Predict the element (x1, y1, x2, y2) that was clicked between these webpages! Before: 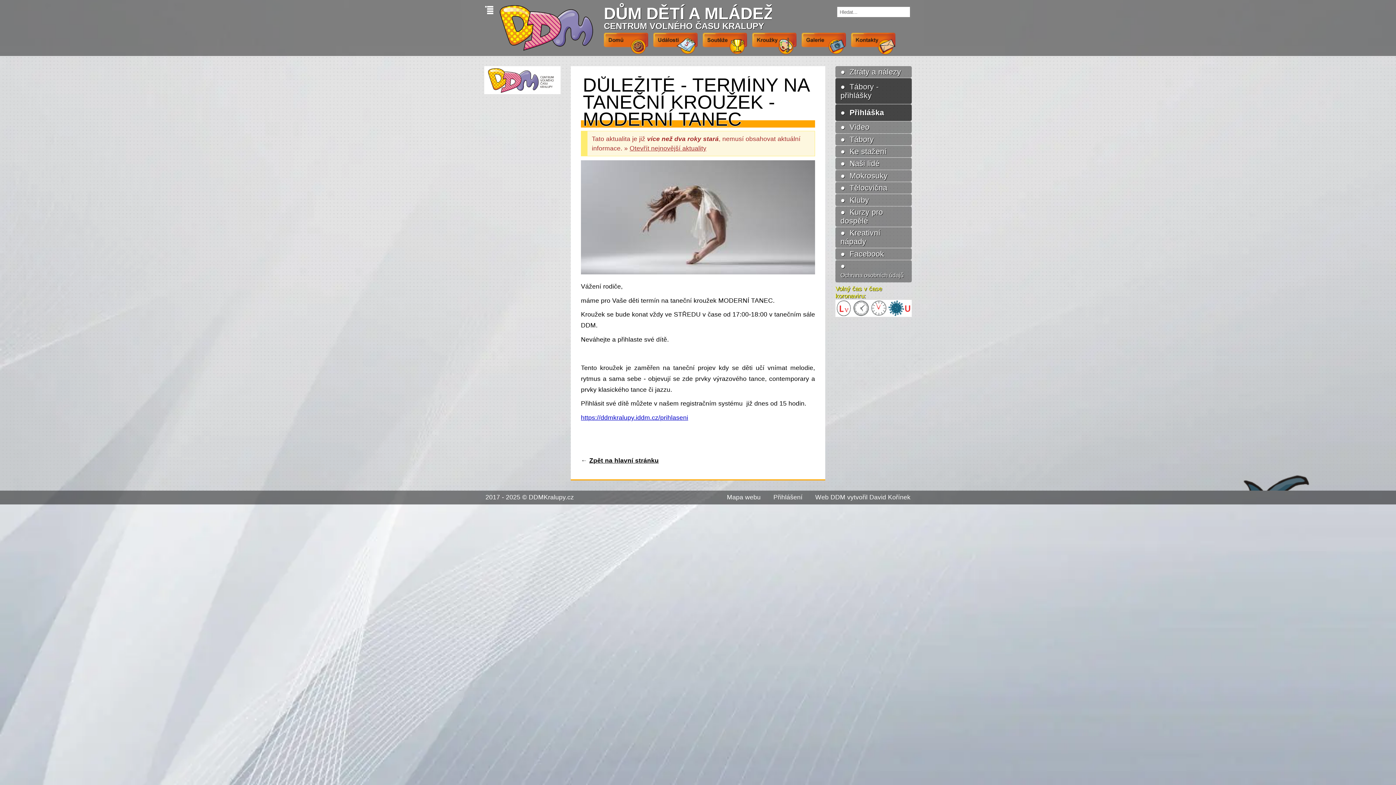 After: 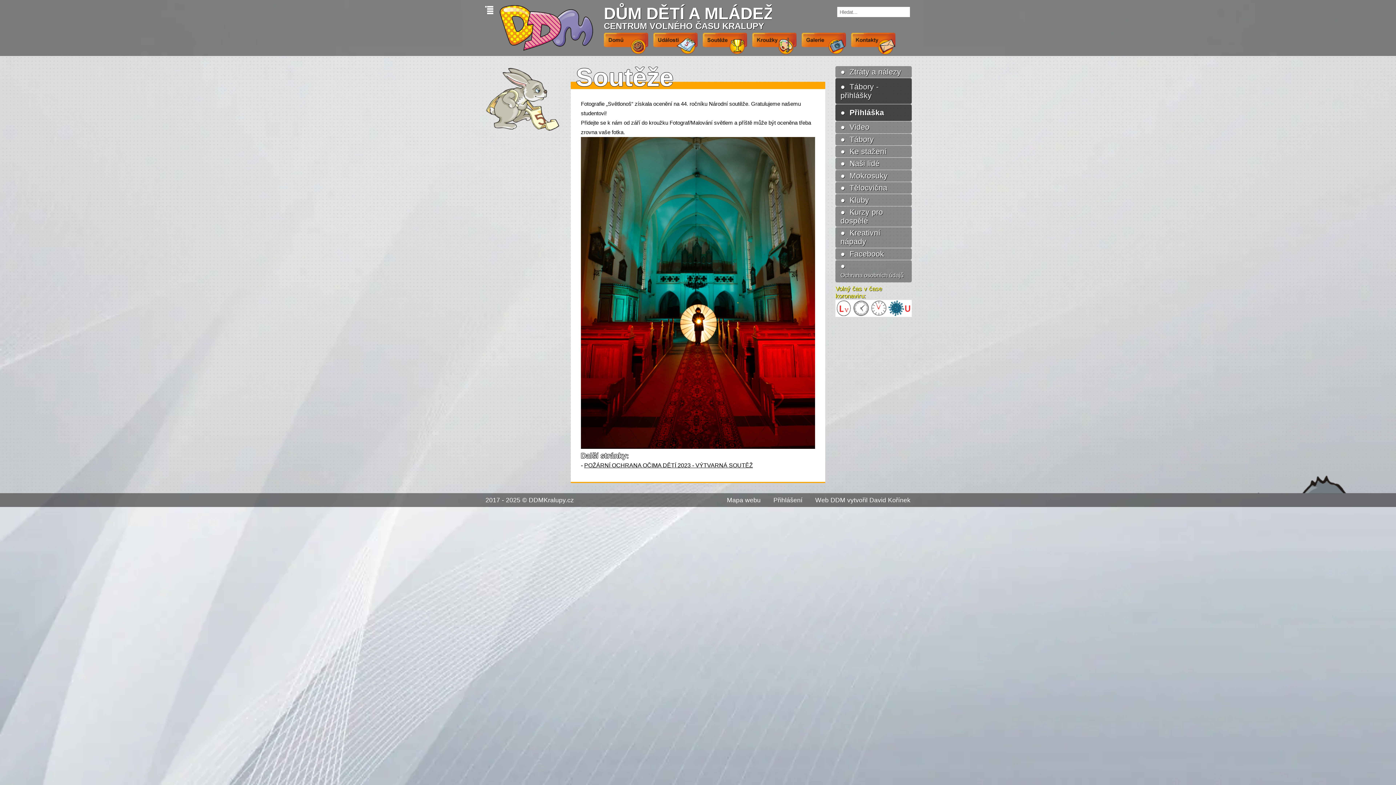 Action: bbox: (702, 49, 752, 55)